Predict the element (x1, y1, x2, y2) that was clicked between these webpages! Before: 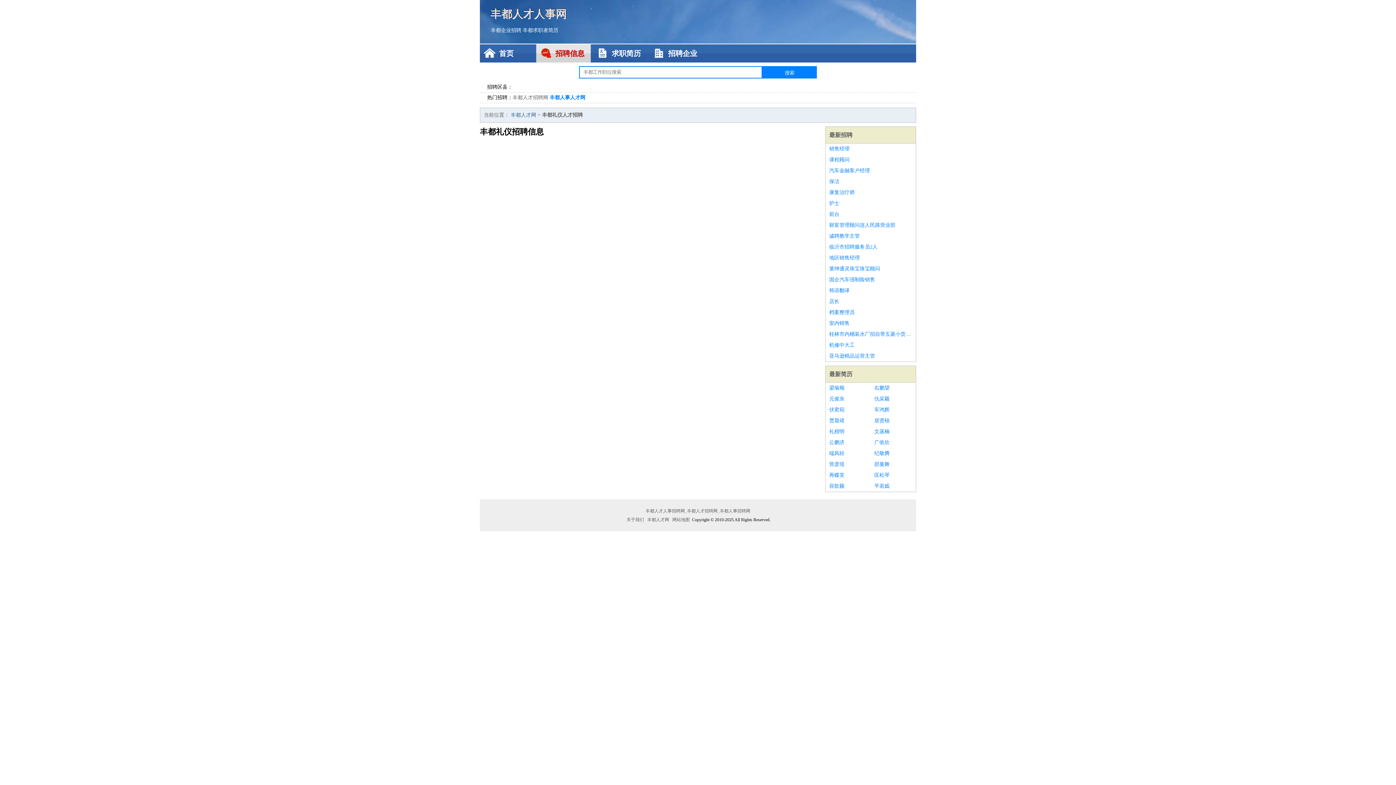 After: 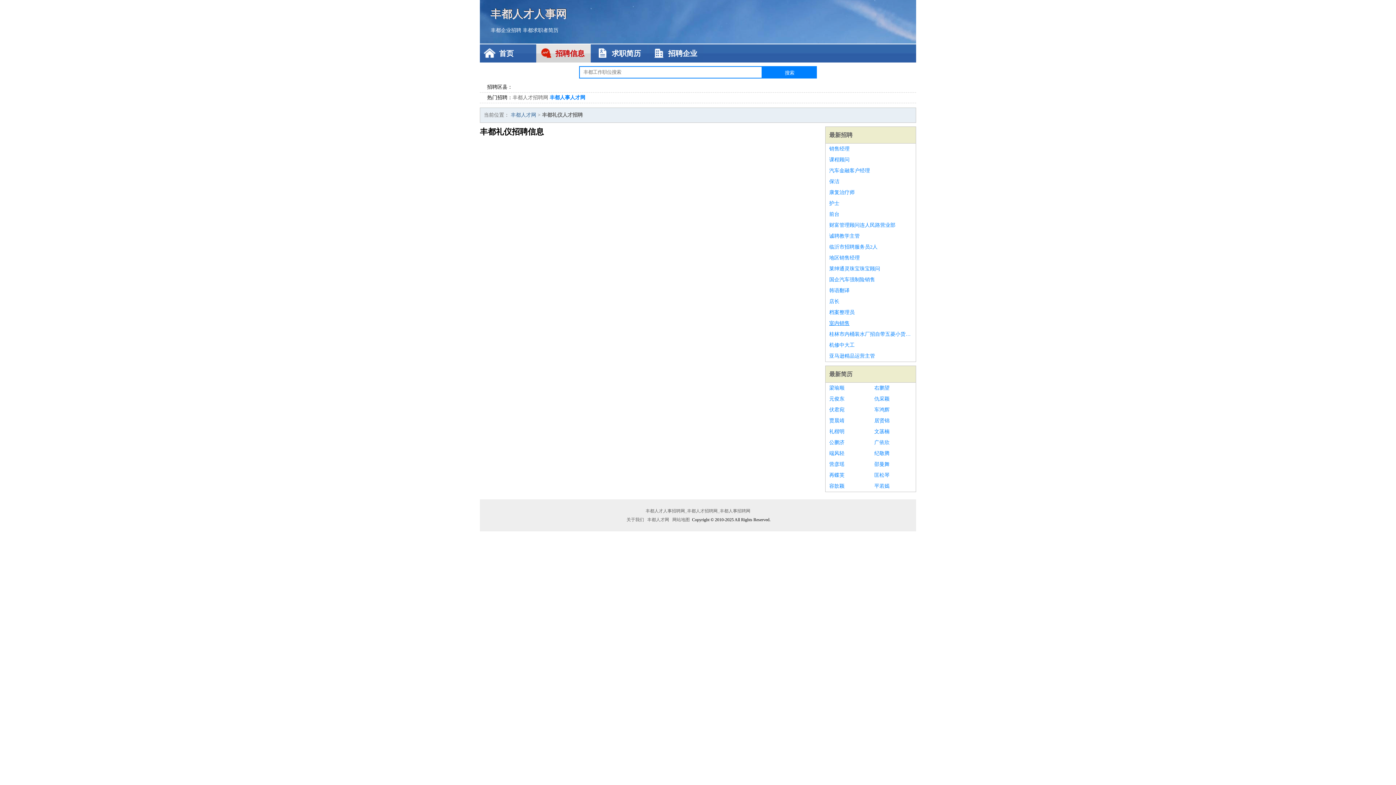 Action: bbox: (829, 318, 912, 329) label: 室内销售